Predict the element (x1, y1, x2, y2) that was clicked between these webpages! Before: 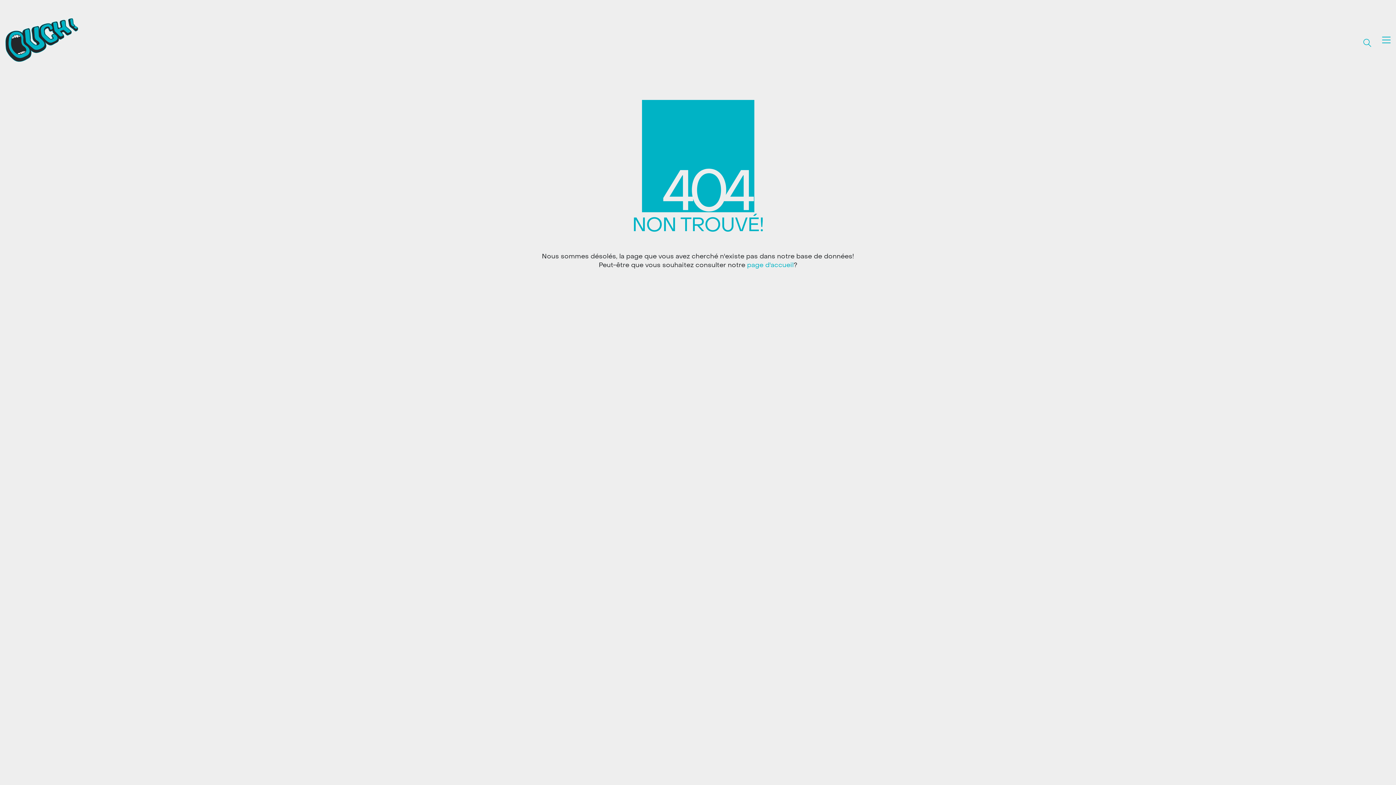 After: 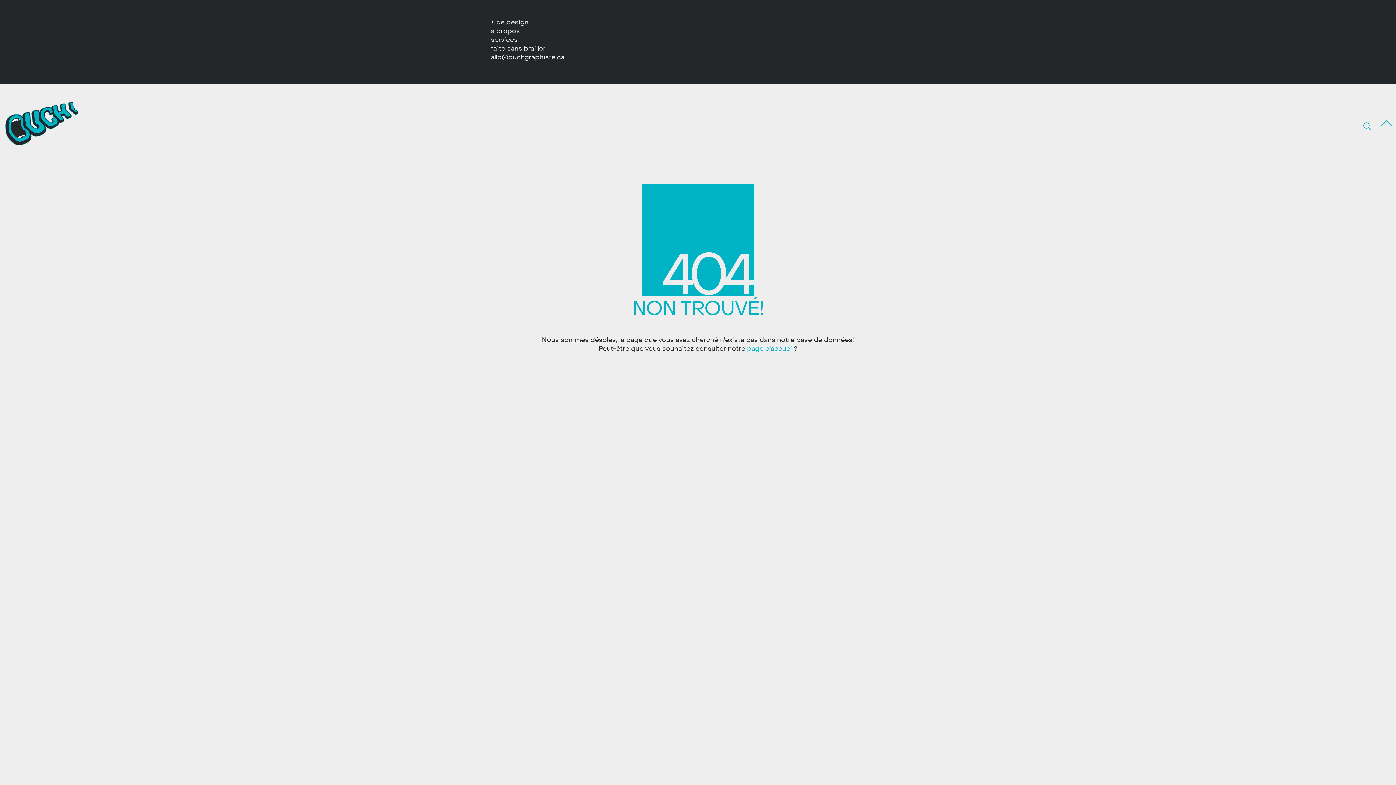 Action: label: Toggle navigation bbox: (1382, 34, 1390, 45)